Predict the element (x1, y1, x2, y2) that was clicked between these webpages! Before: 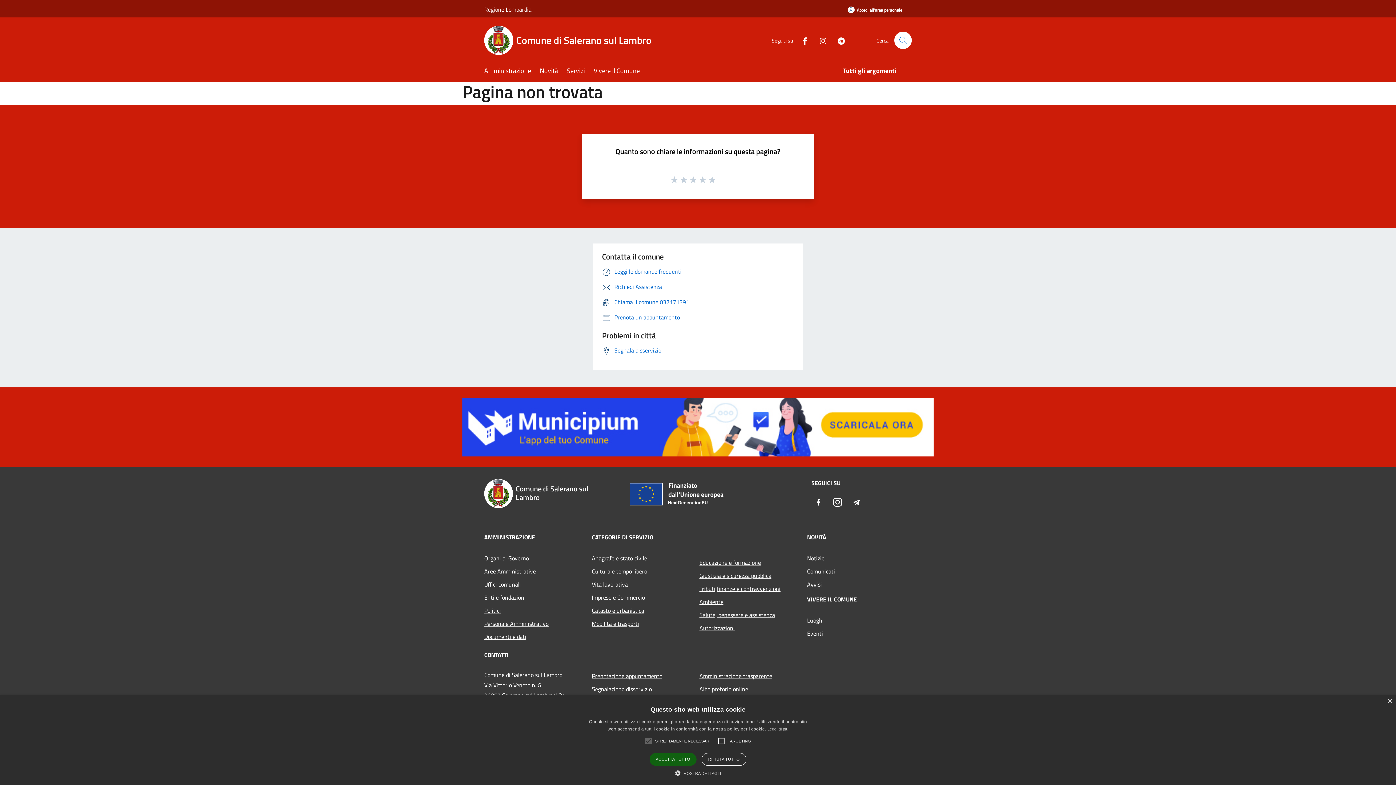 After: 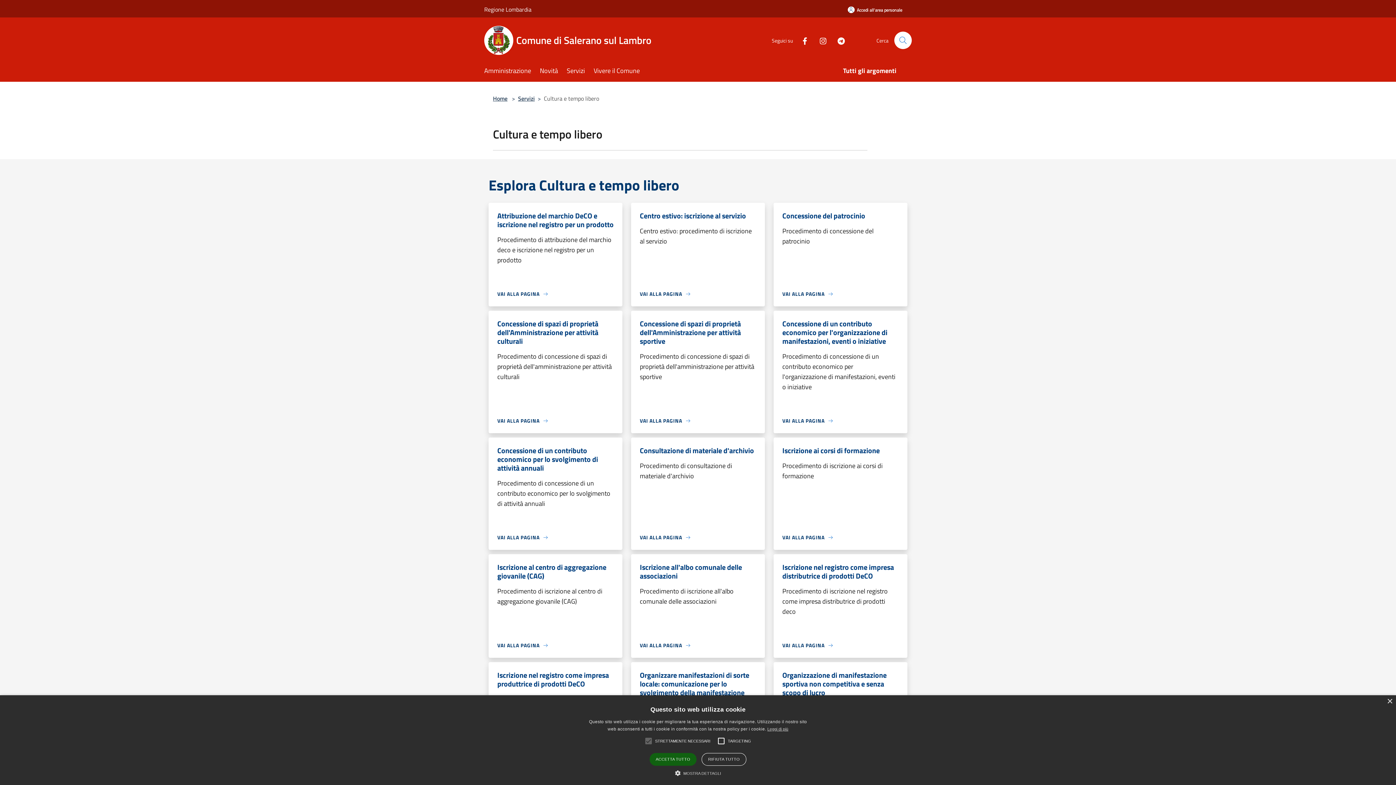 Action: label: Cultura e tempo libero bbox: (592, 565, 690, 578)